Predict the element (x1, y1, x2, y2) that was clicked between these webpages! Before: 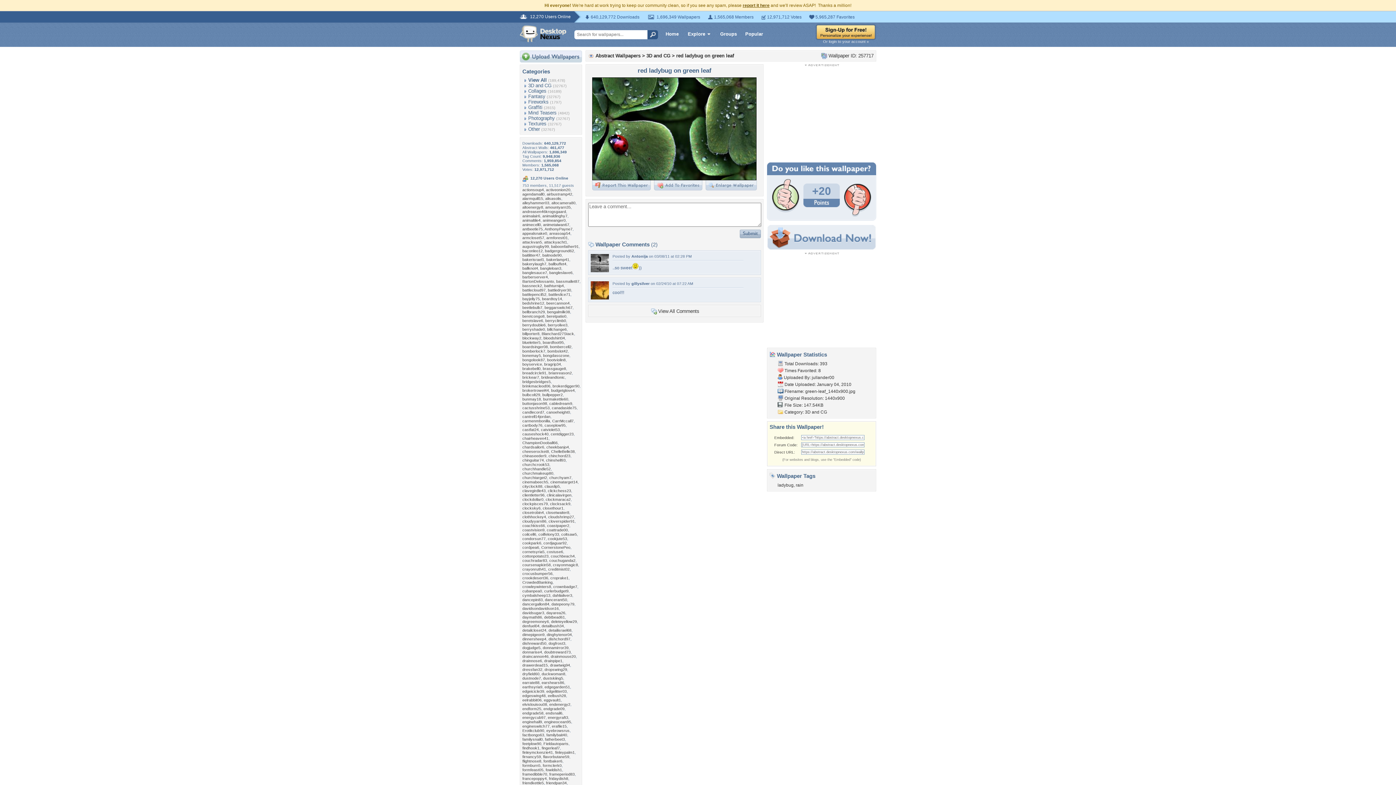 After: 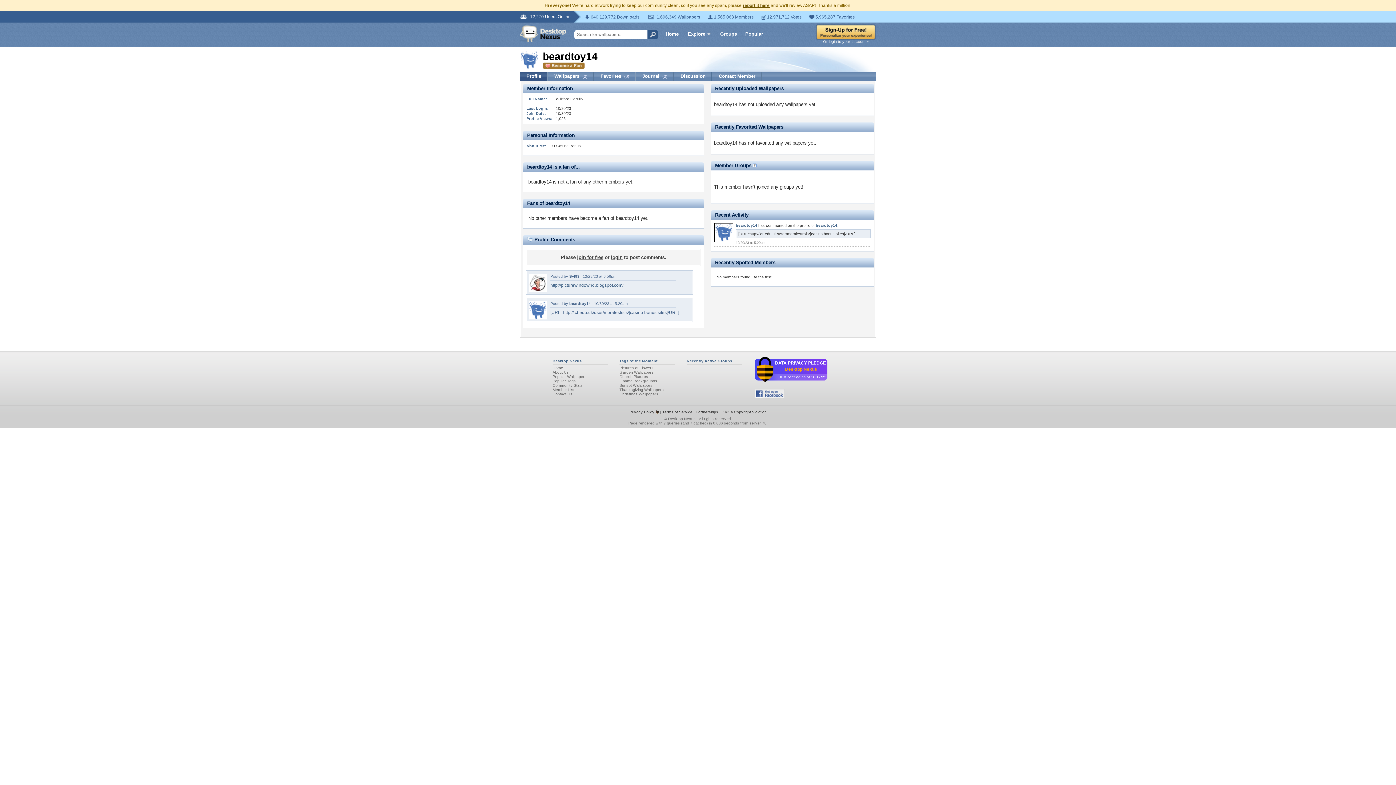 Action: bbox: (542, 296, 562, 301) label: beardtoy14